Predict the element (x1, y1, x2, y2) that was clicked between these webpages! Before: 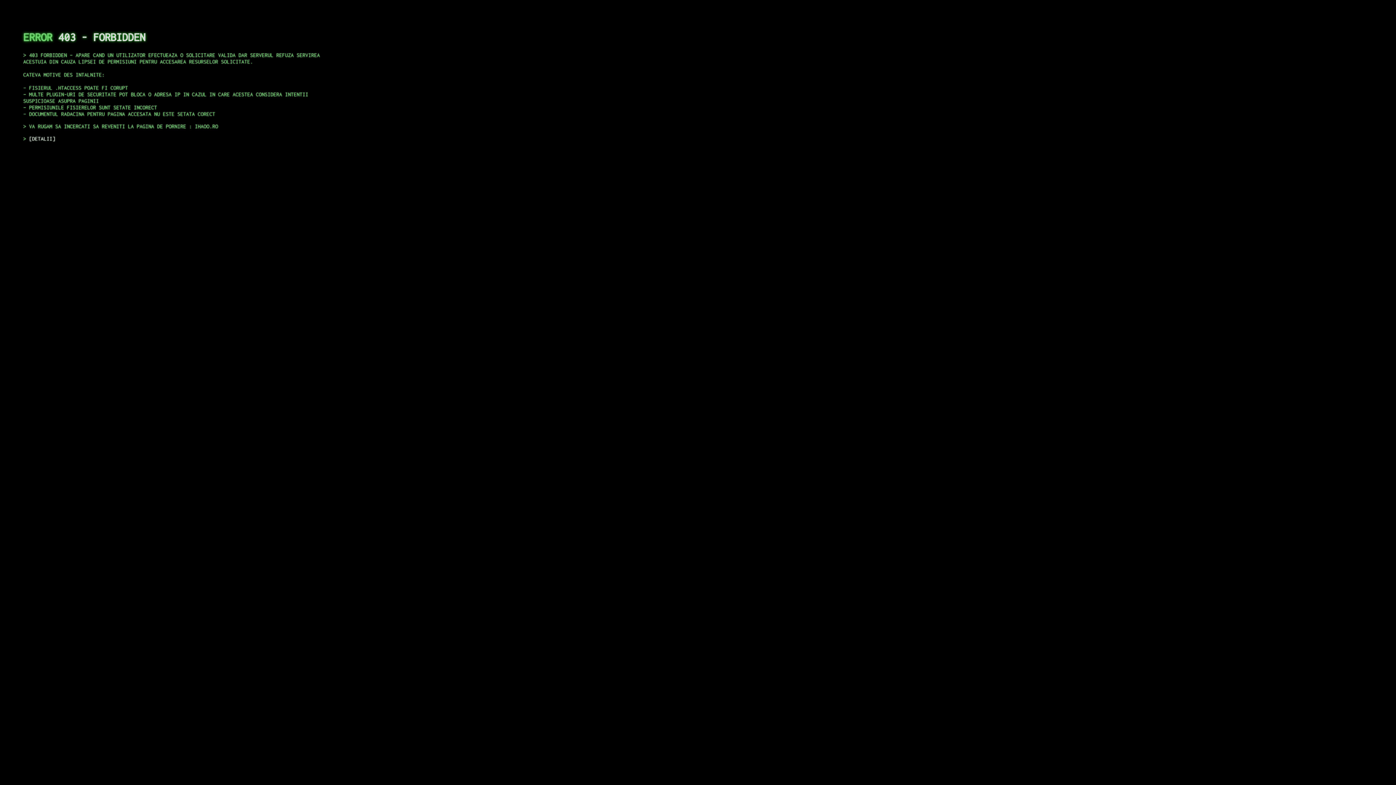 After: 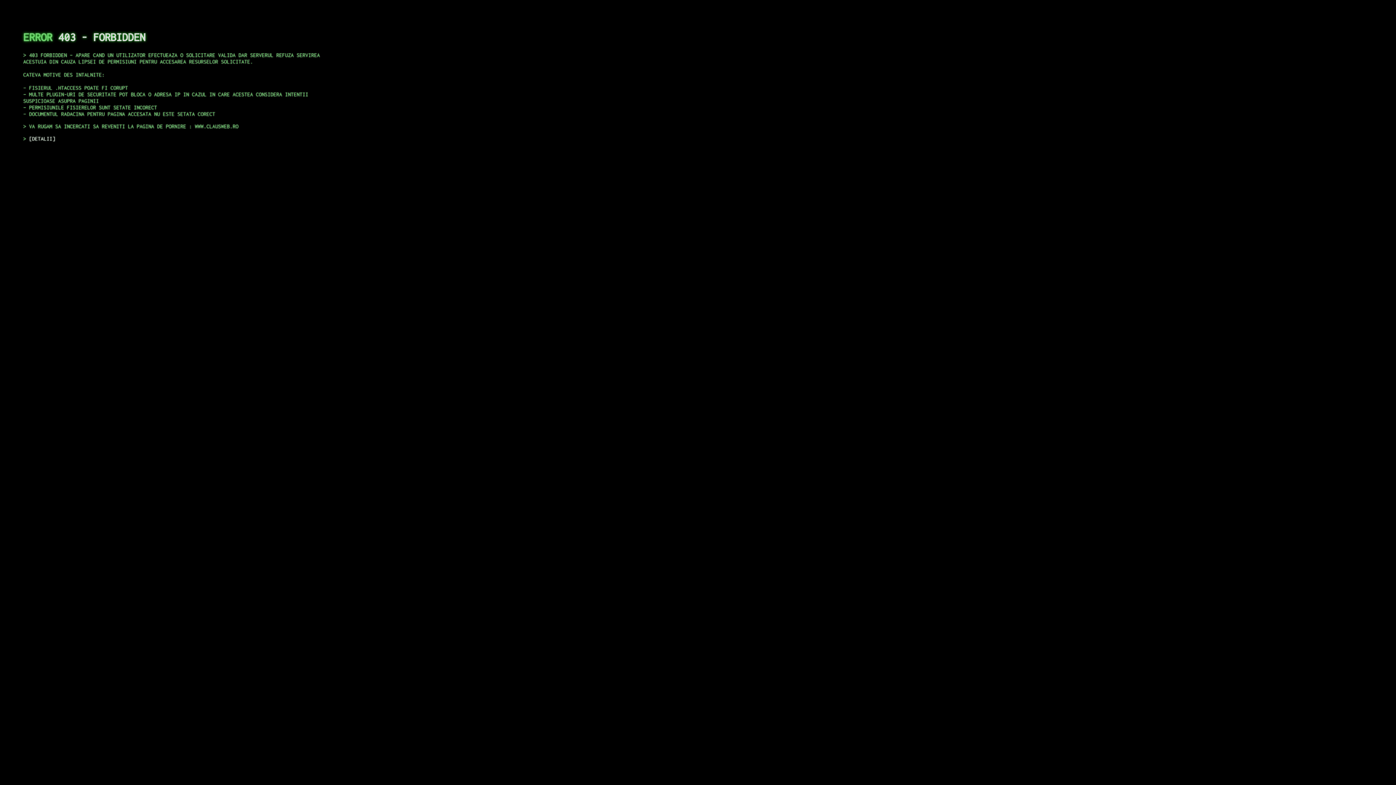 Action: bbox: (29, 135, 55, 141) label: DETALII